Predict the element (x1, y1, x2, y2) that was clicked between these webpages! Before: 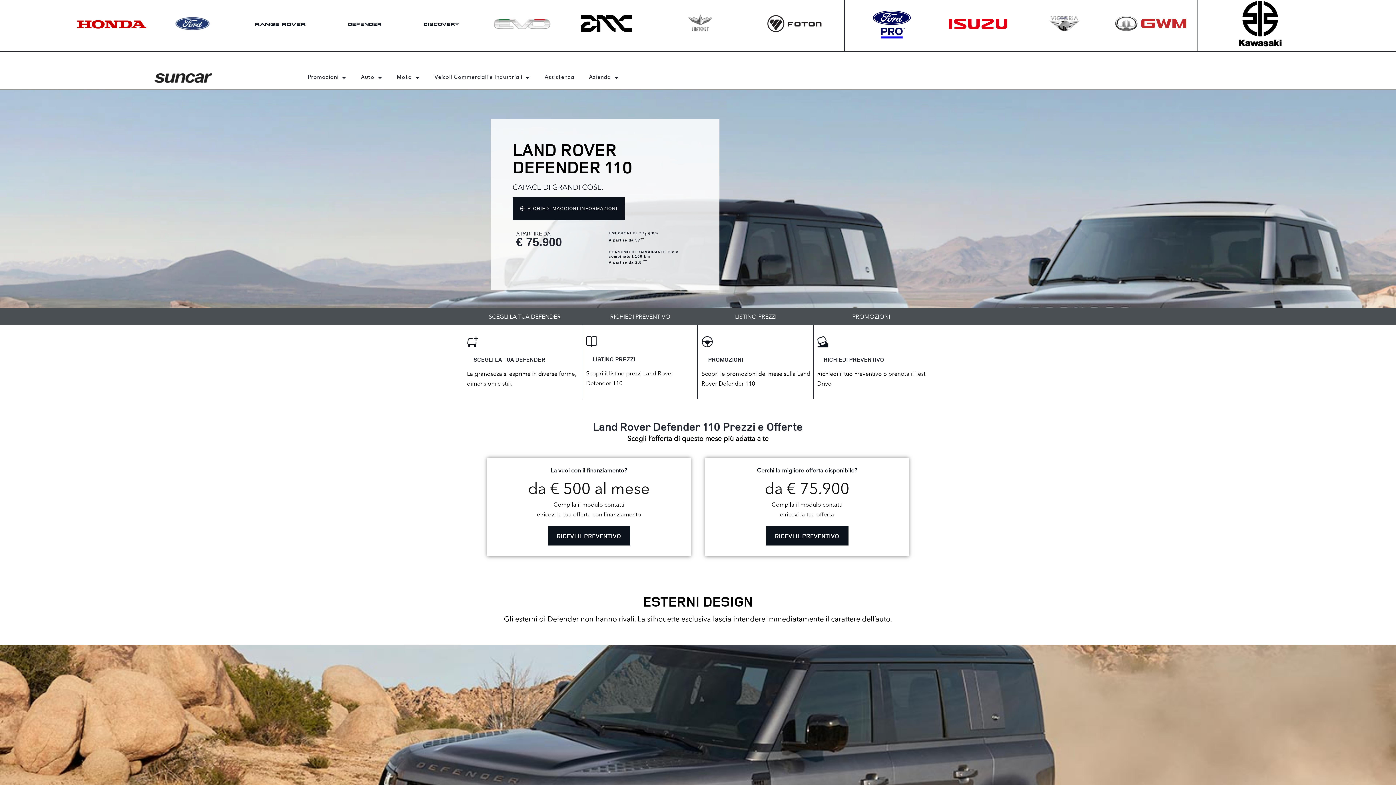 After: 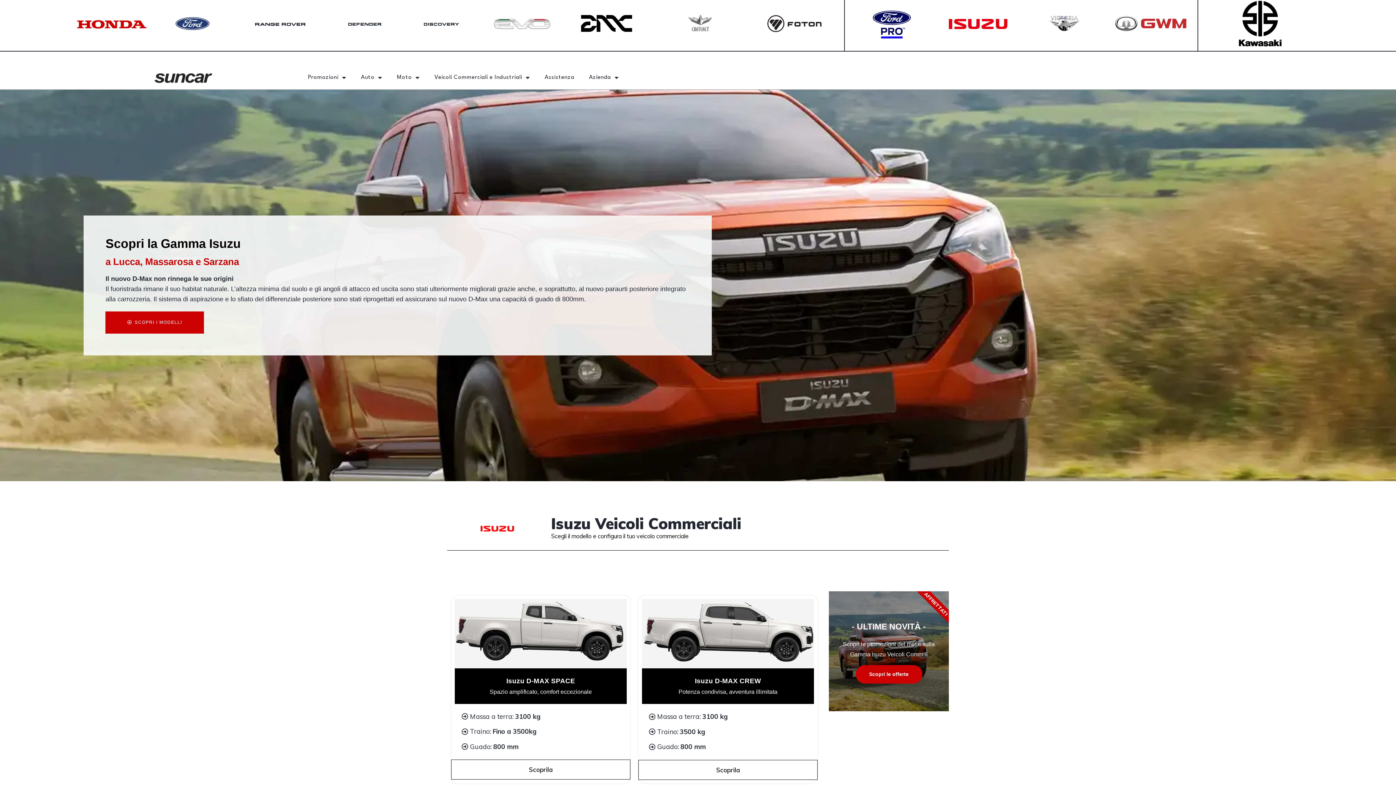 Action: bbox: (933, 18, 1023, 29)